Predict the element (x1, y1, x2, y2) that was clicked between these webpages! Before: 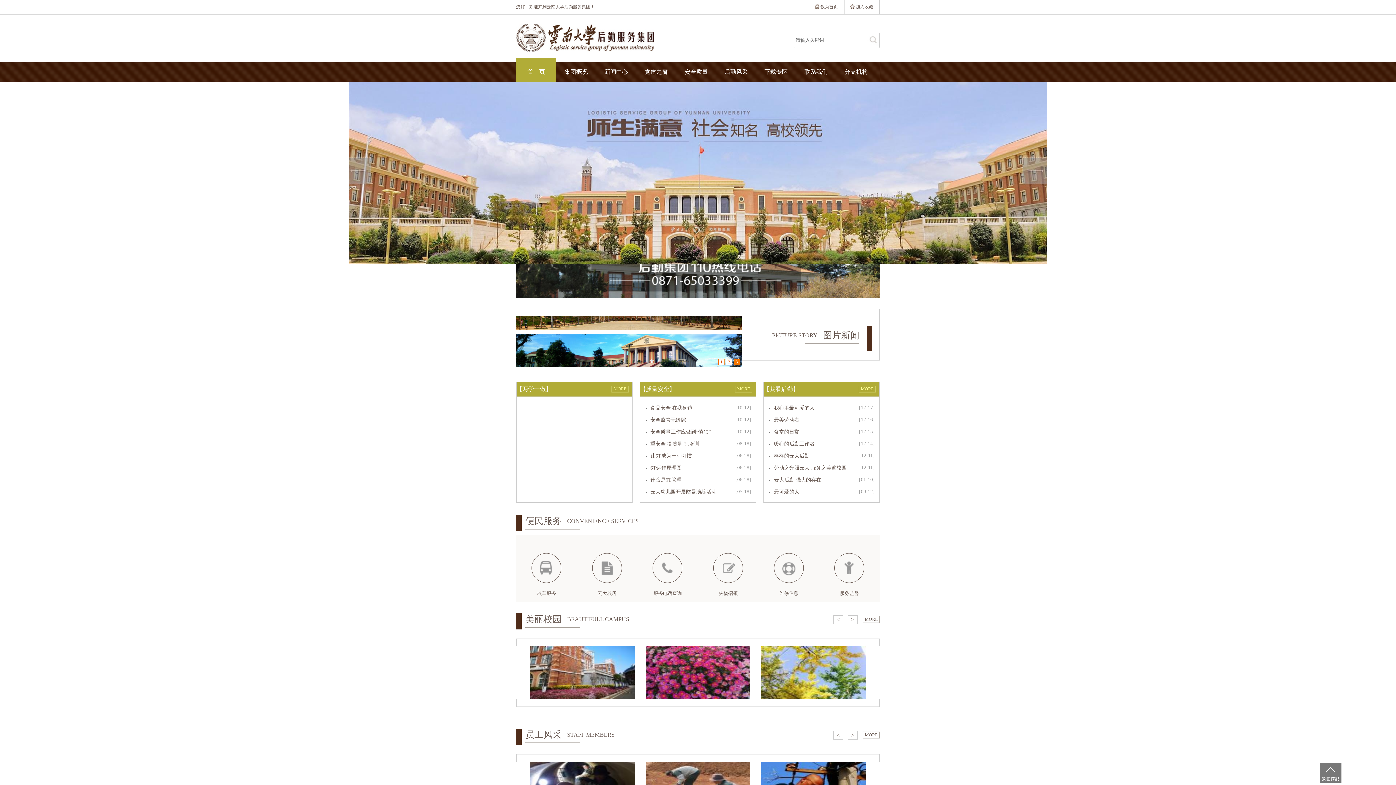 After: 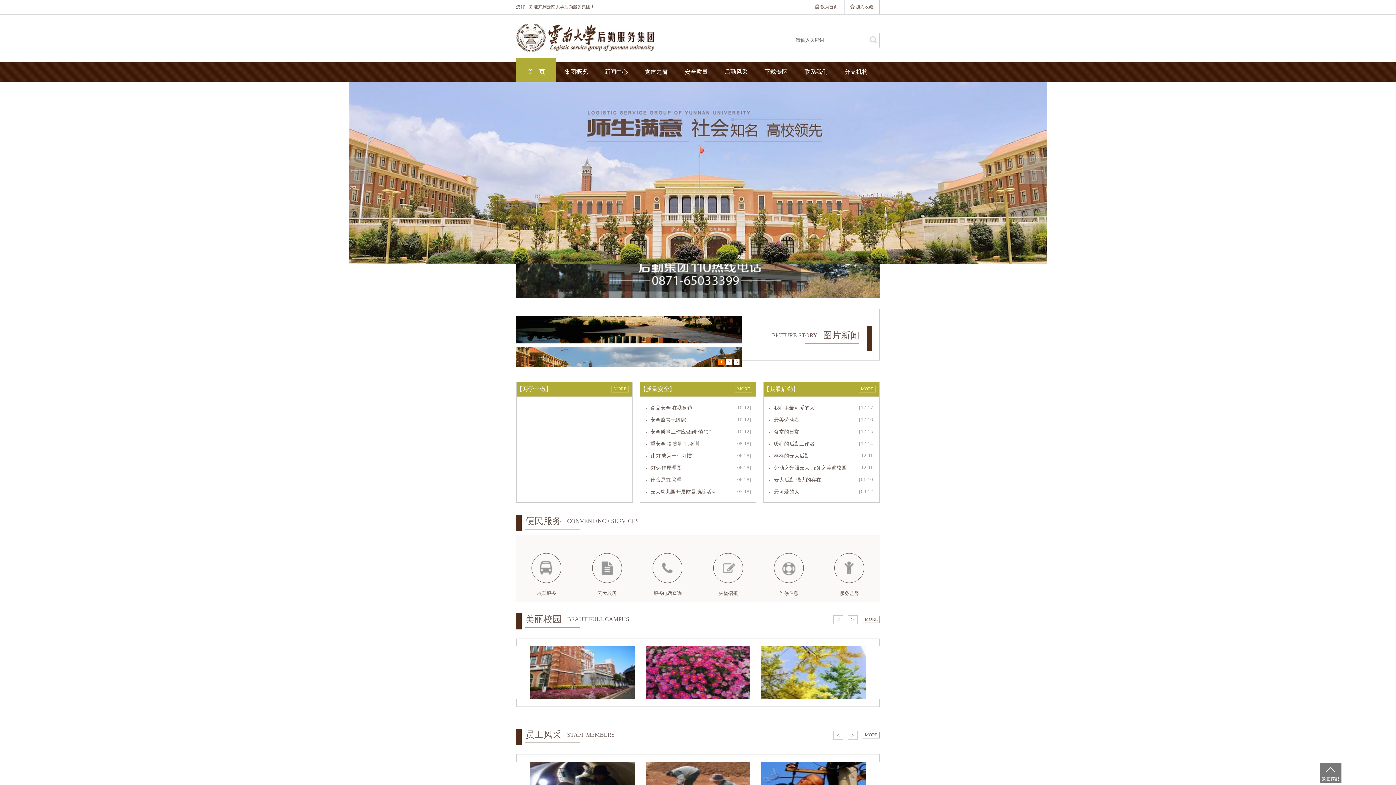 Action: bbox: (0, 82, 1396, 264)